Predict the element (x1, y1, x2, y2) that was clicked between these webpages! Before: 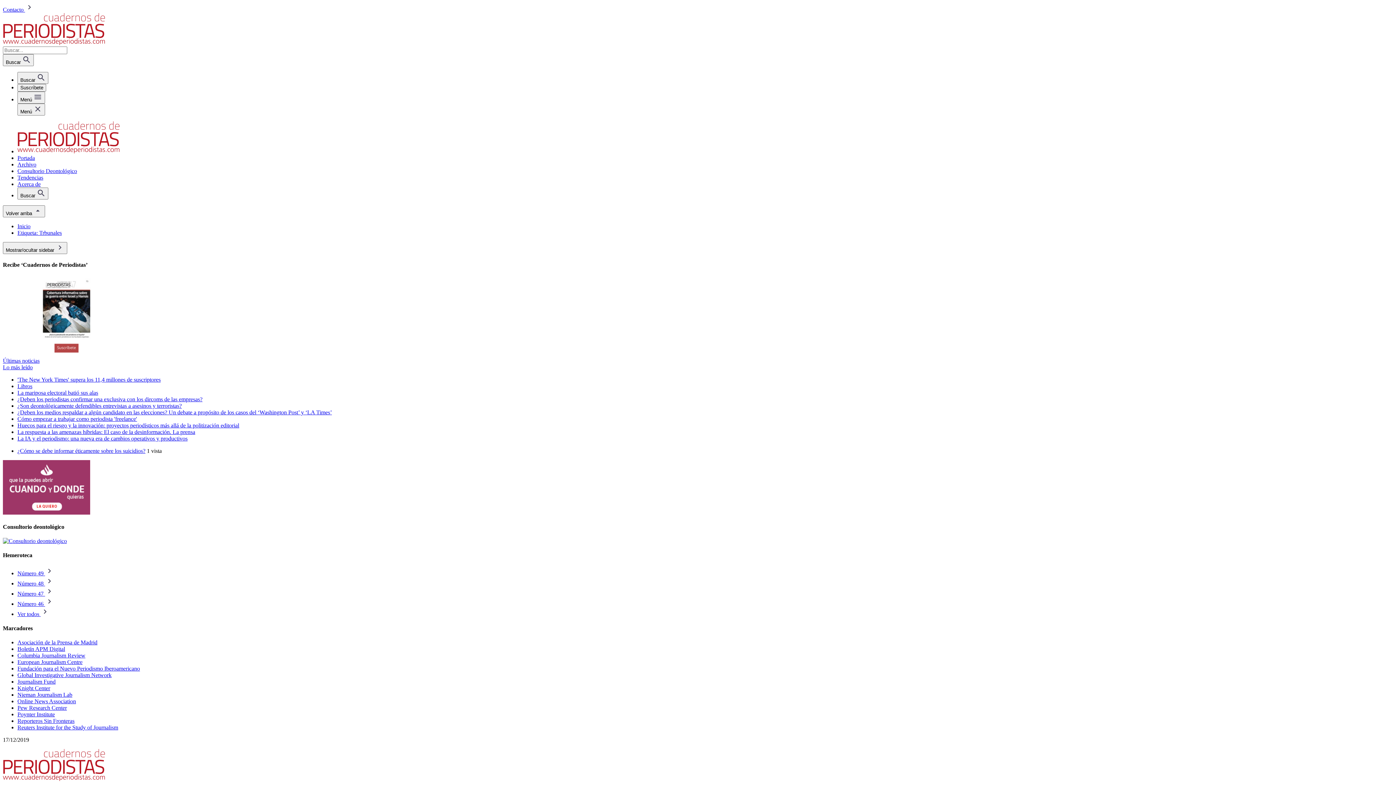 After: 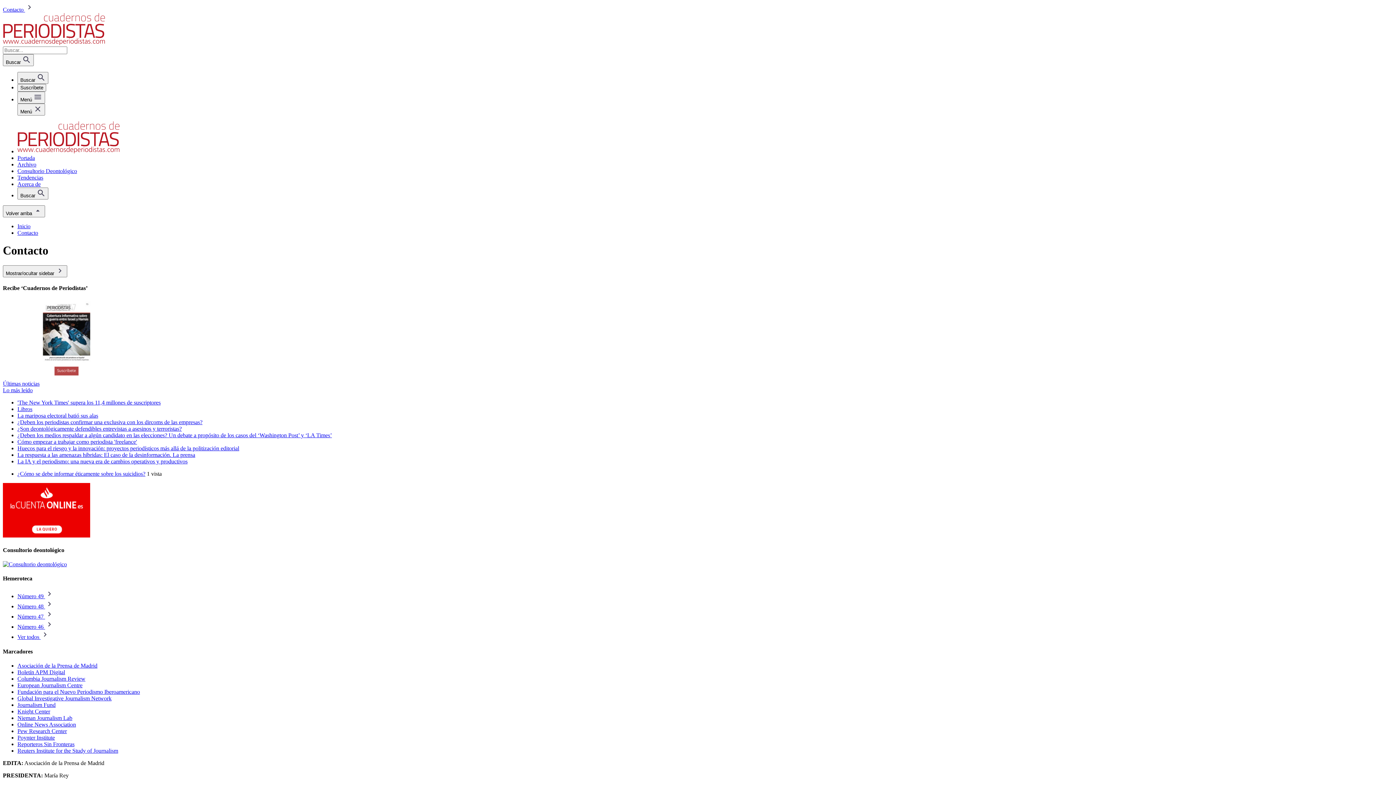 Action: label: Contacto  bbox: (2, 6, 33, 12)